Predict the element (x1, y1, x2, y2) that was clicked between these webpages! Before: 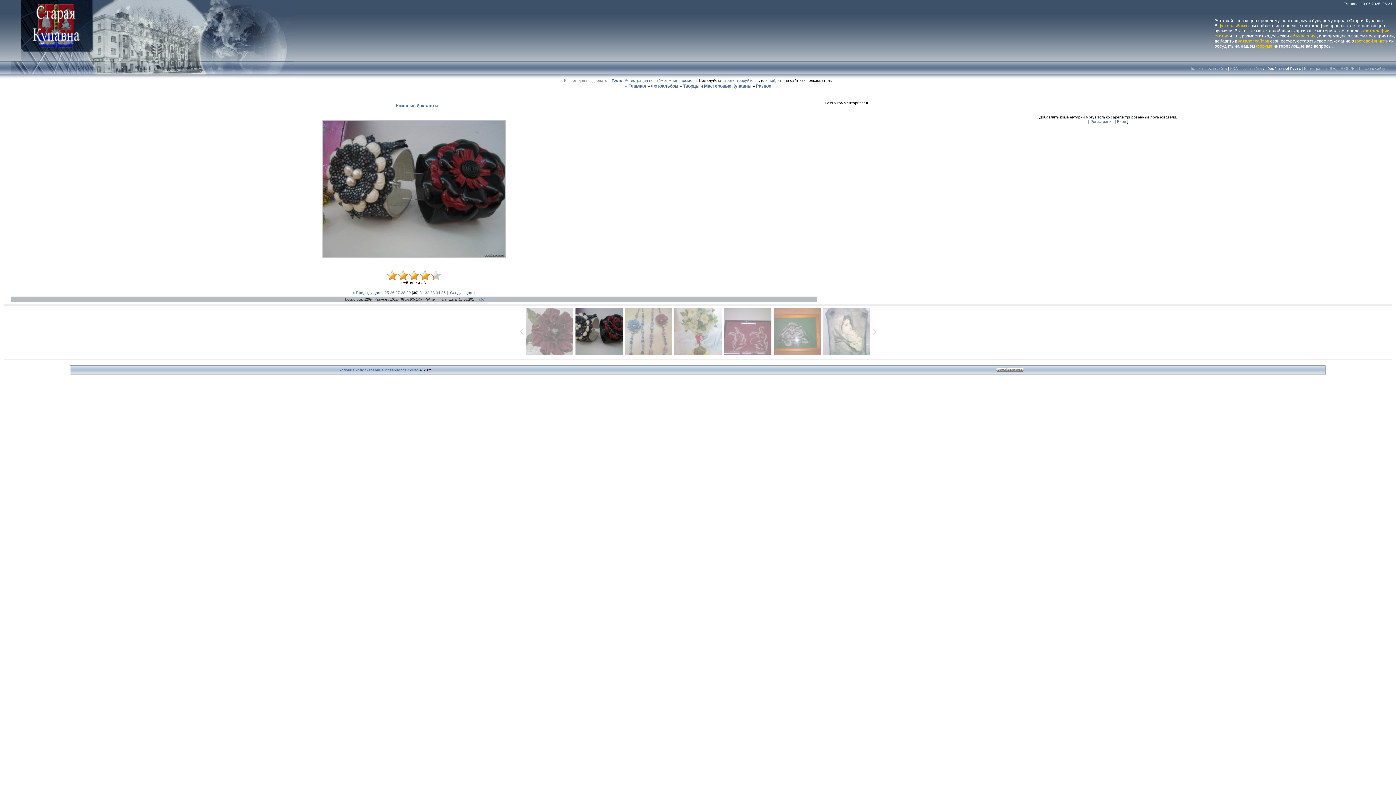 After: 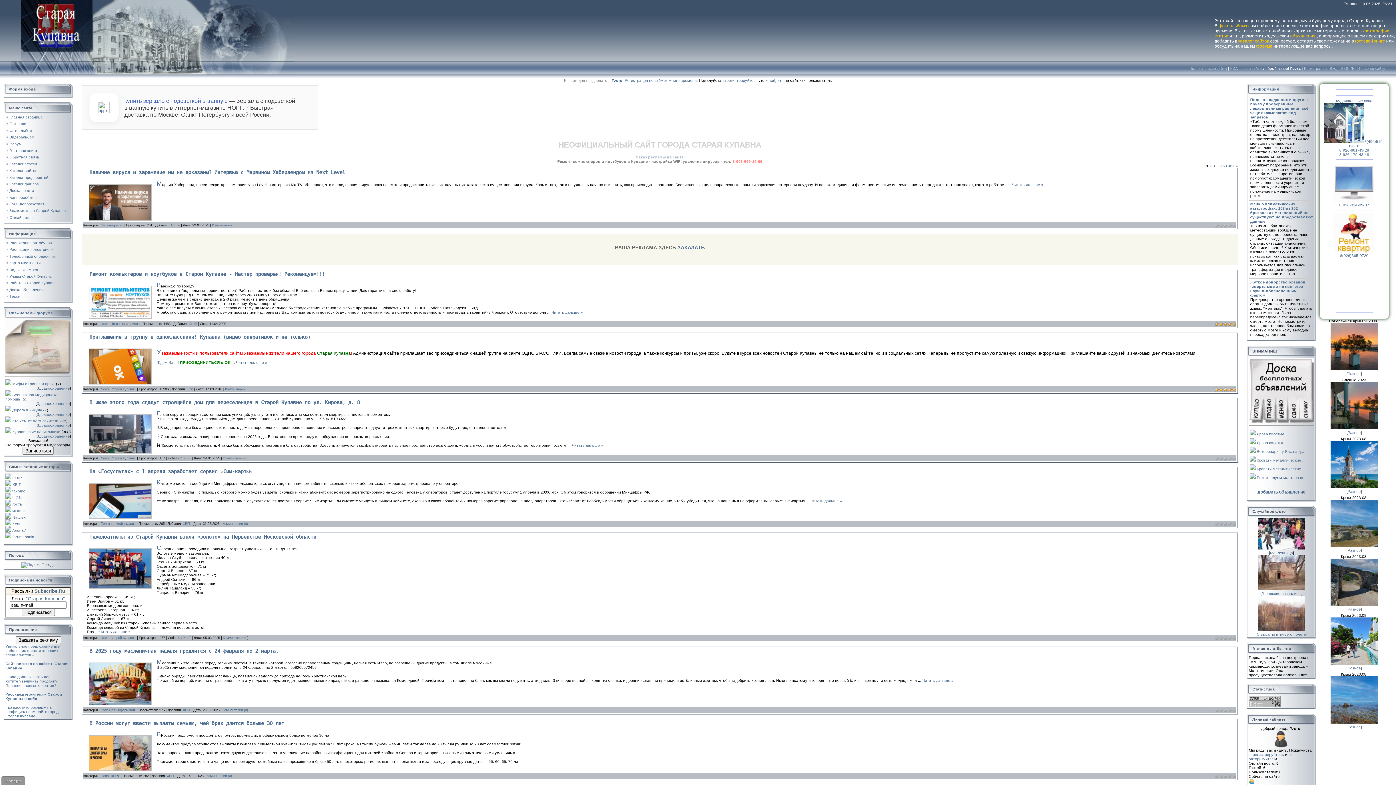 Action: bbox: (21, 47, 92, 52)